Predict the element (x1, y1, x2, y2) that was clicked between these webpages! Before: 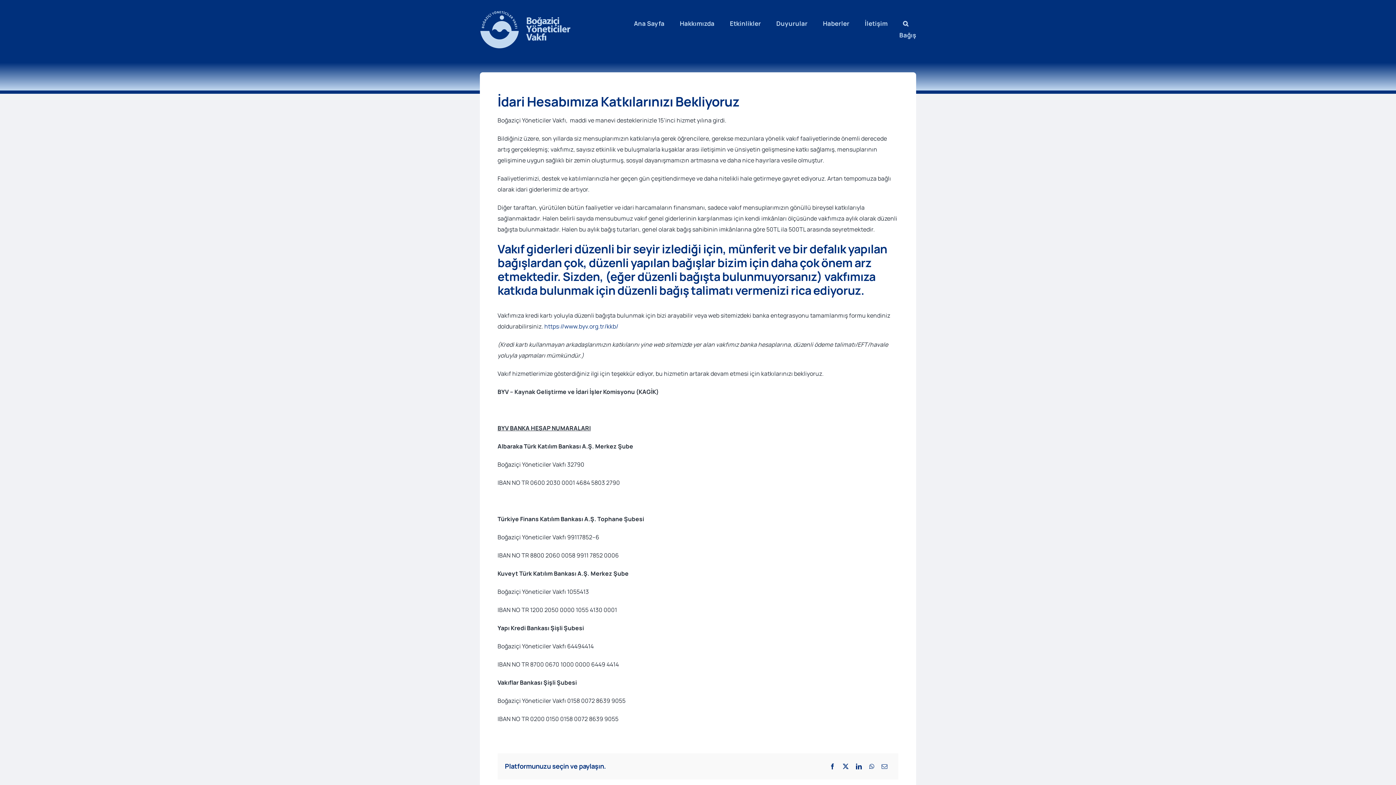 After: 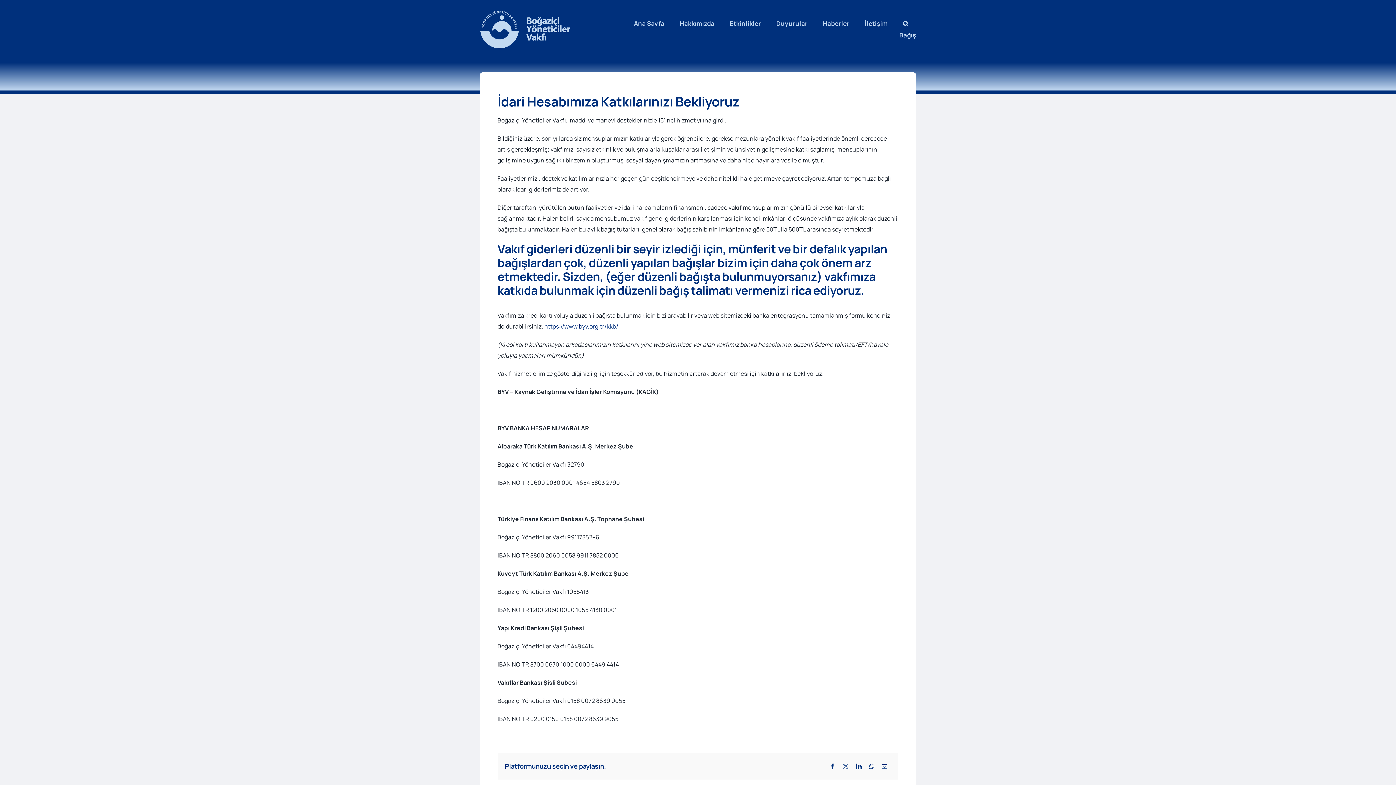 Action: label: X bbox: (839, 761, 852, 772)